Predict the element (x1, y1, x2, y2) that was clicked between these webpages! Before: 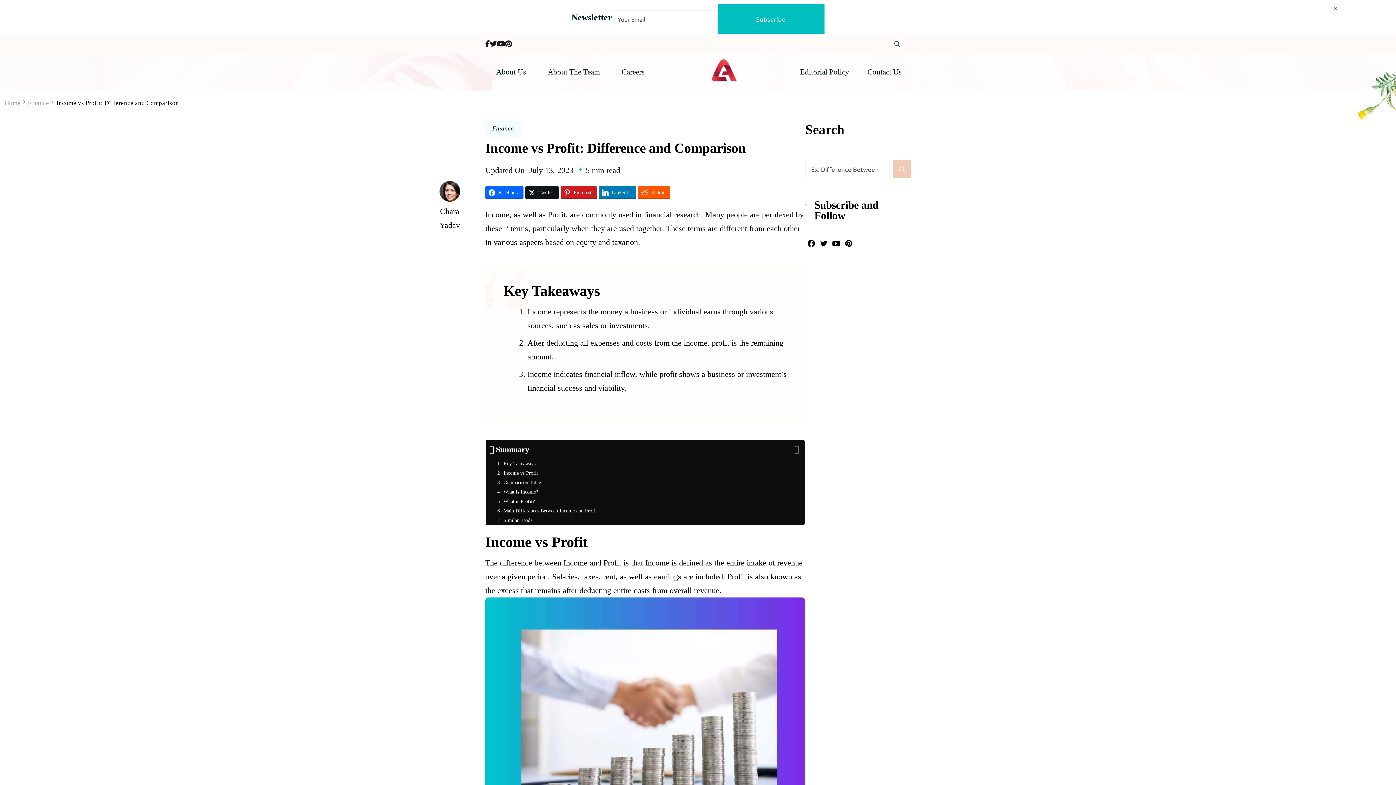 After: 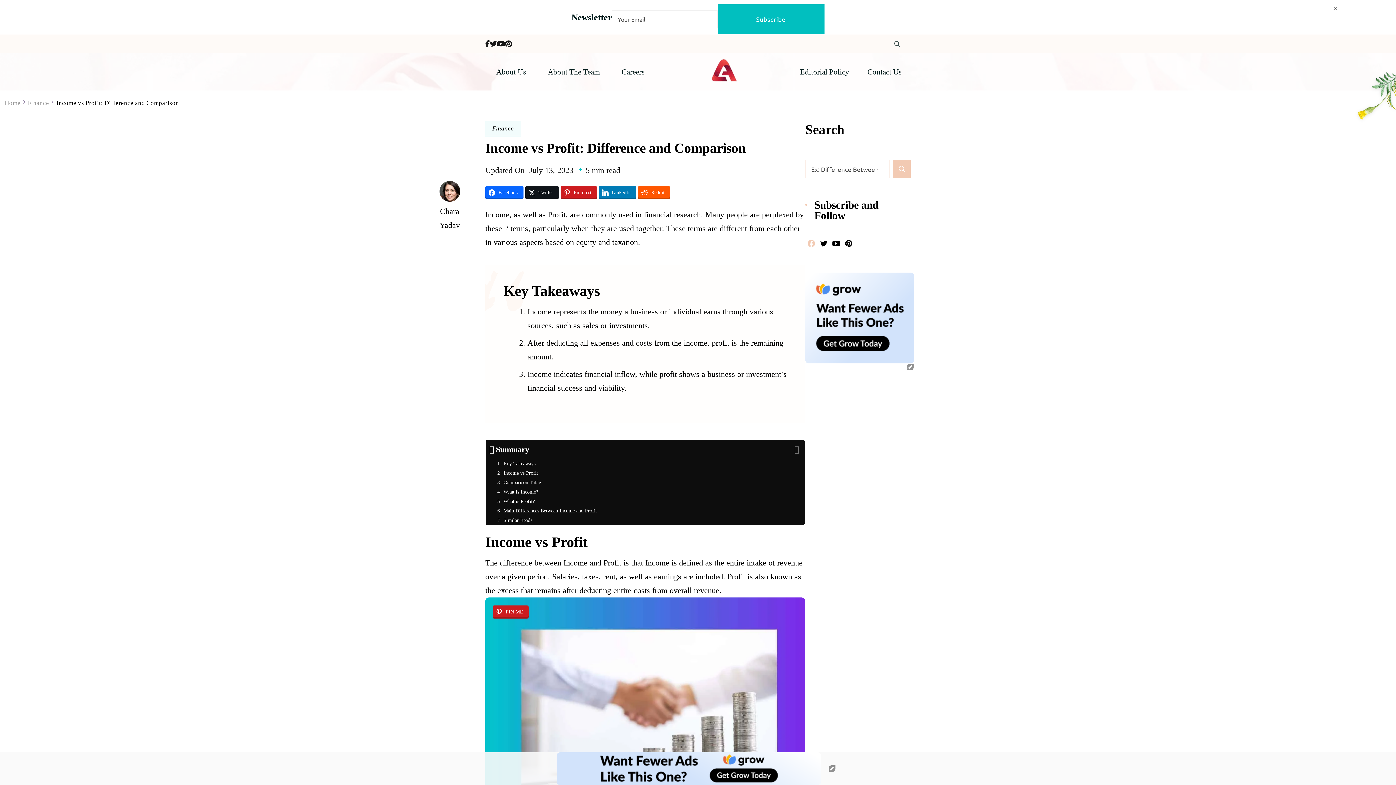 Action: bbox: (806, 238, 817, 249)